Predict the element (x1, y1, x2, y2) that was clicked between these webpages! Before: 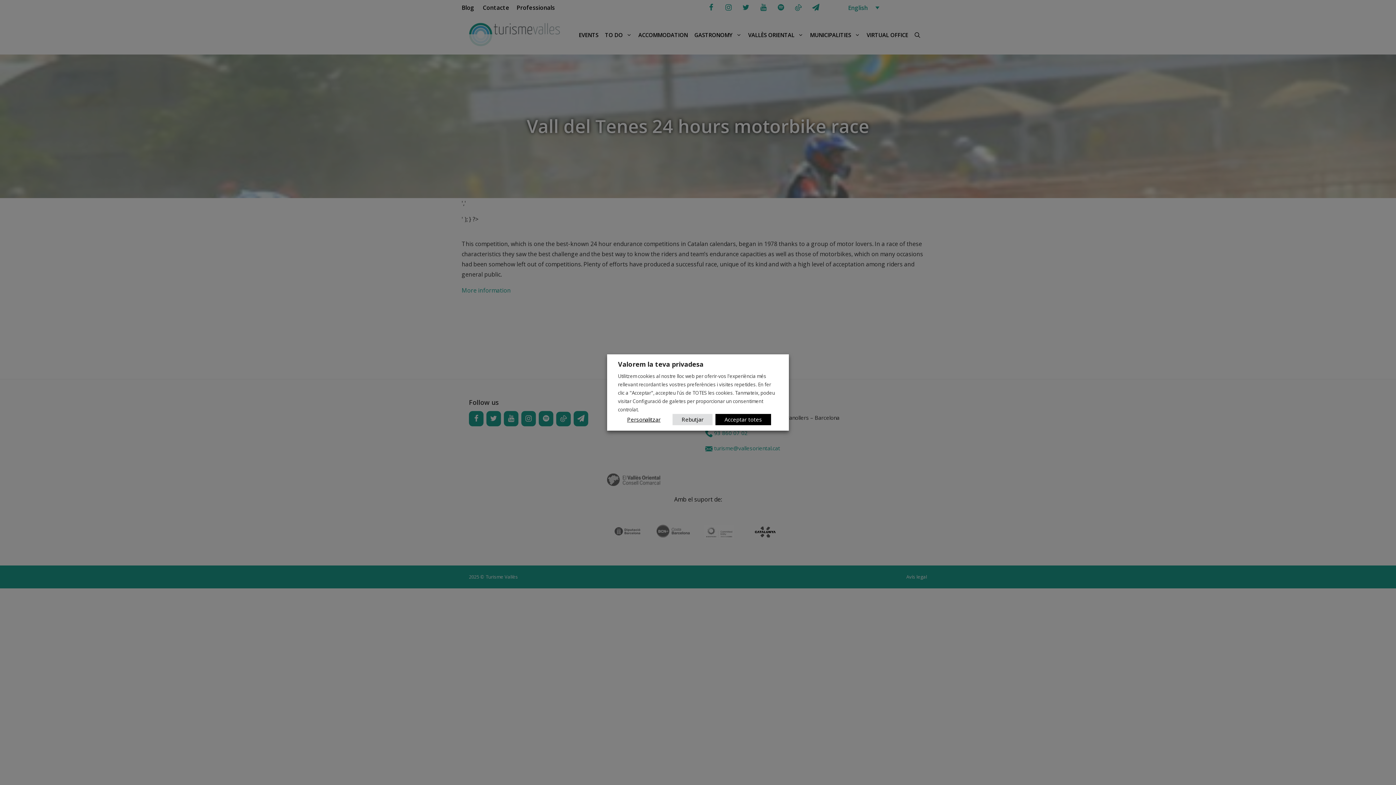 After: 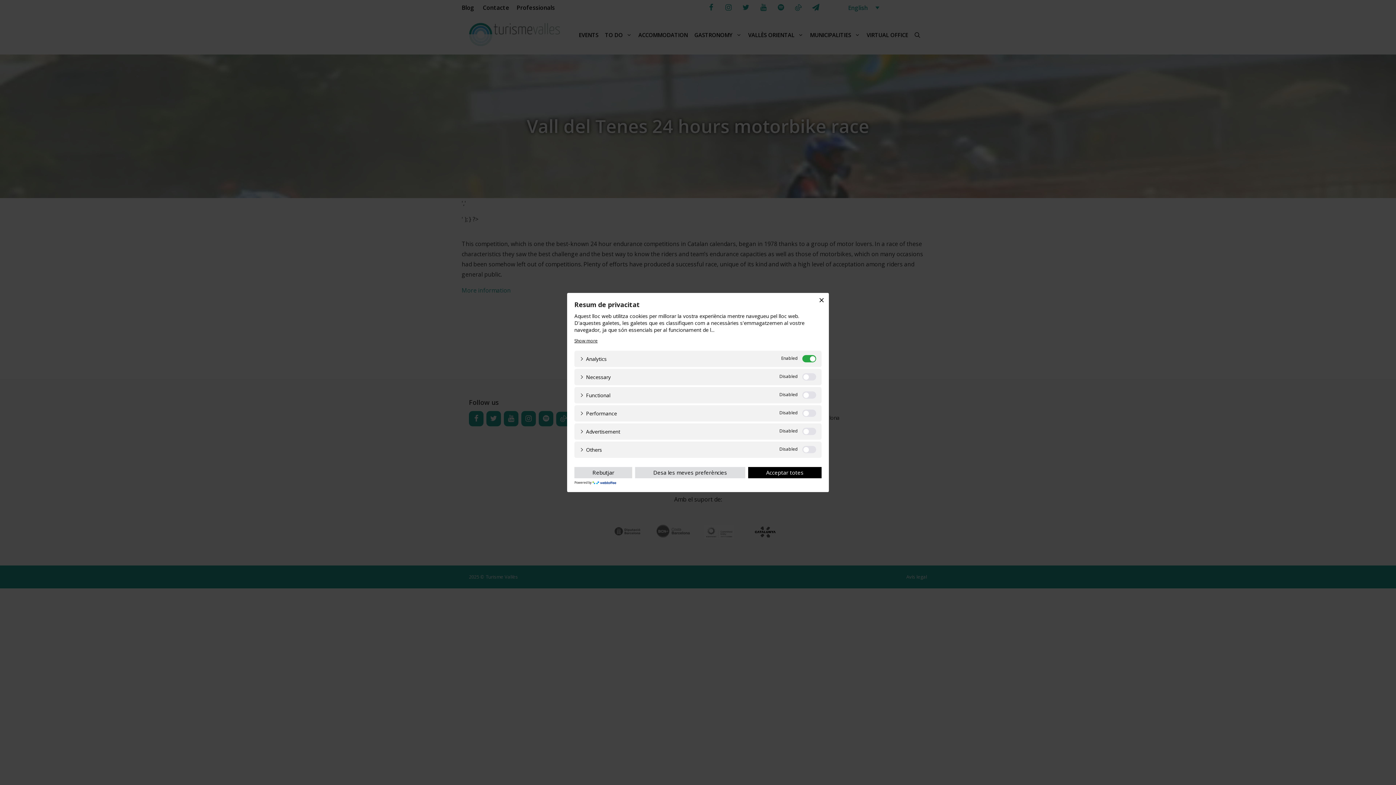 Action: label: Personalitzar bbox: (618, 414, 669, 425)